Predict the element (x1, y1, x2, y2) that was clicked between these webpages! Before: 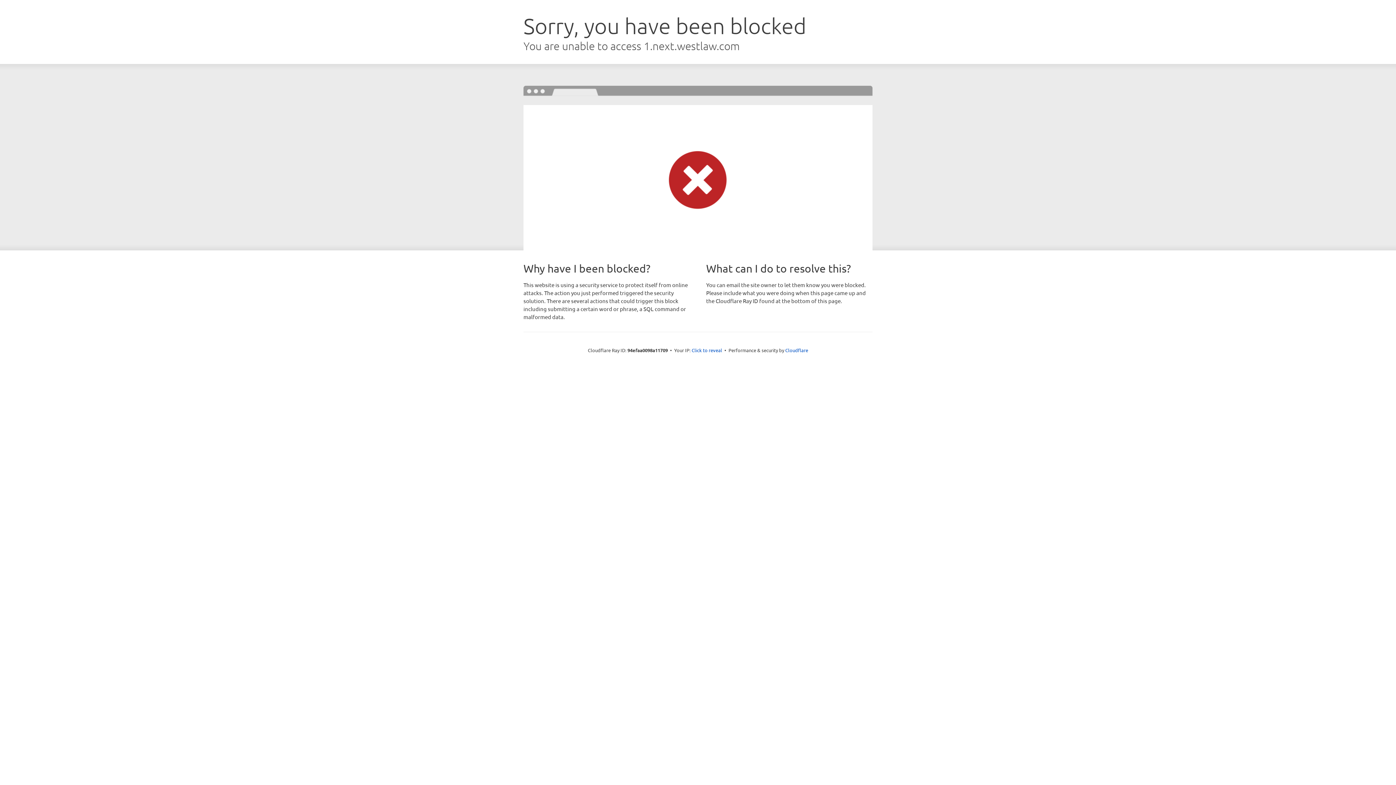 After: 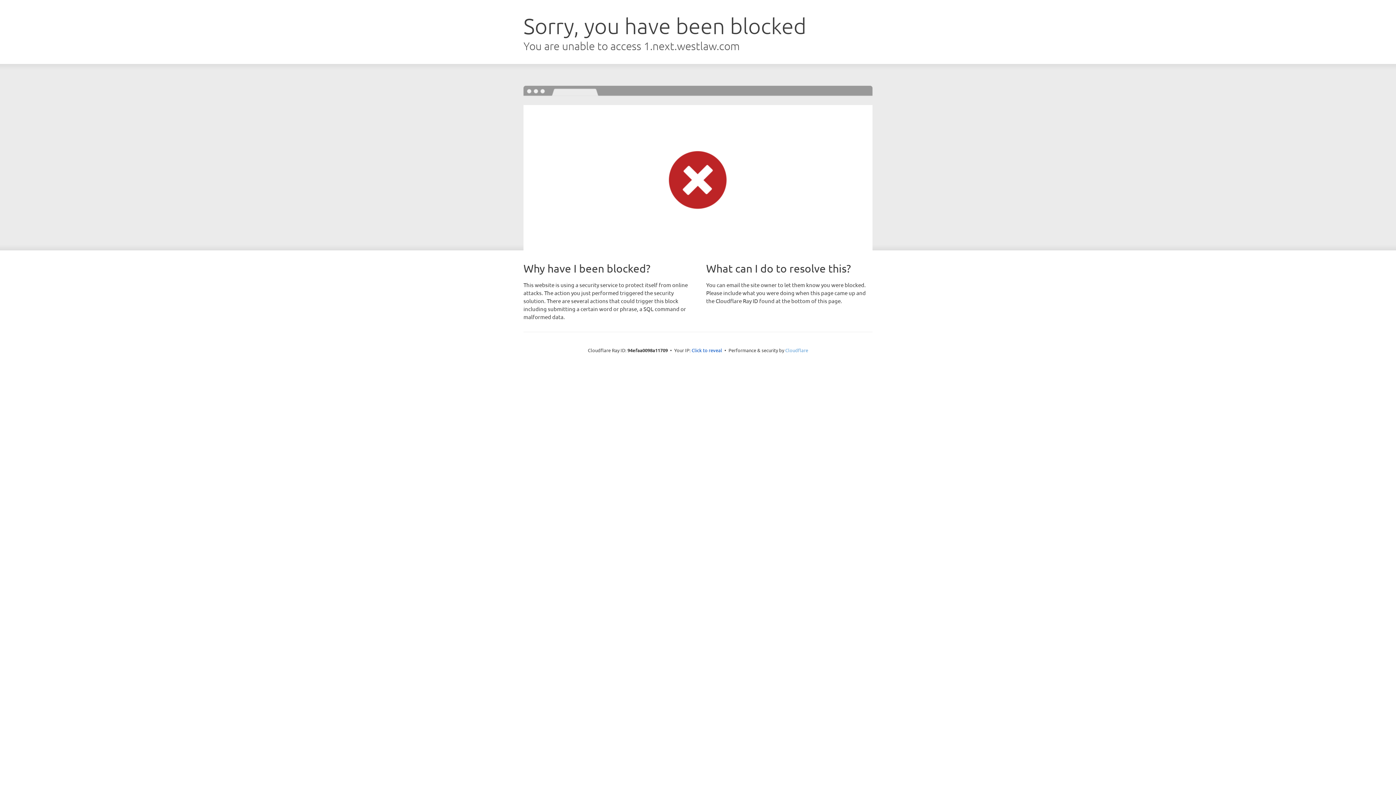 Action: bbox: (785, 347, 808, 353) label: Cloudflare